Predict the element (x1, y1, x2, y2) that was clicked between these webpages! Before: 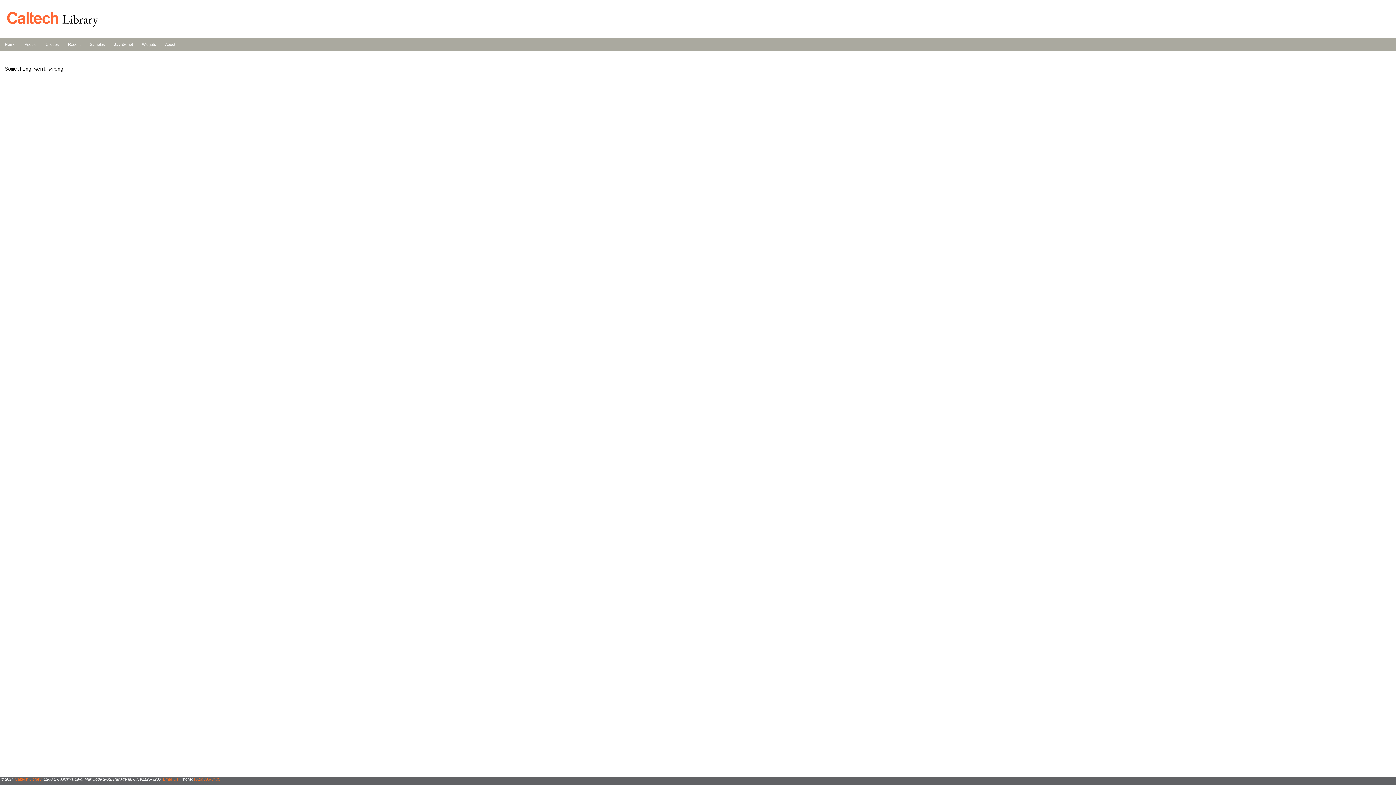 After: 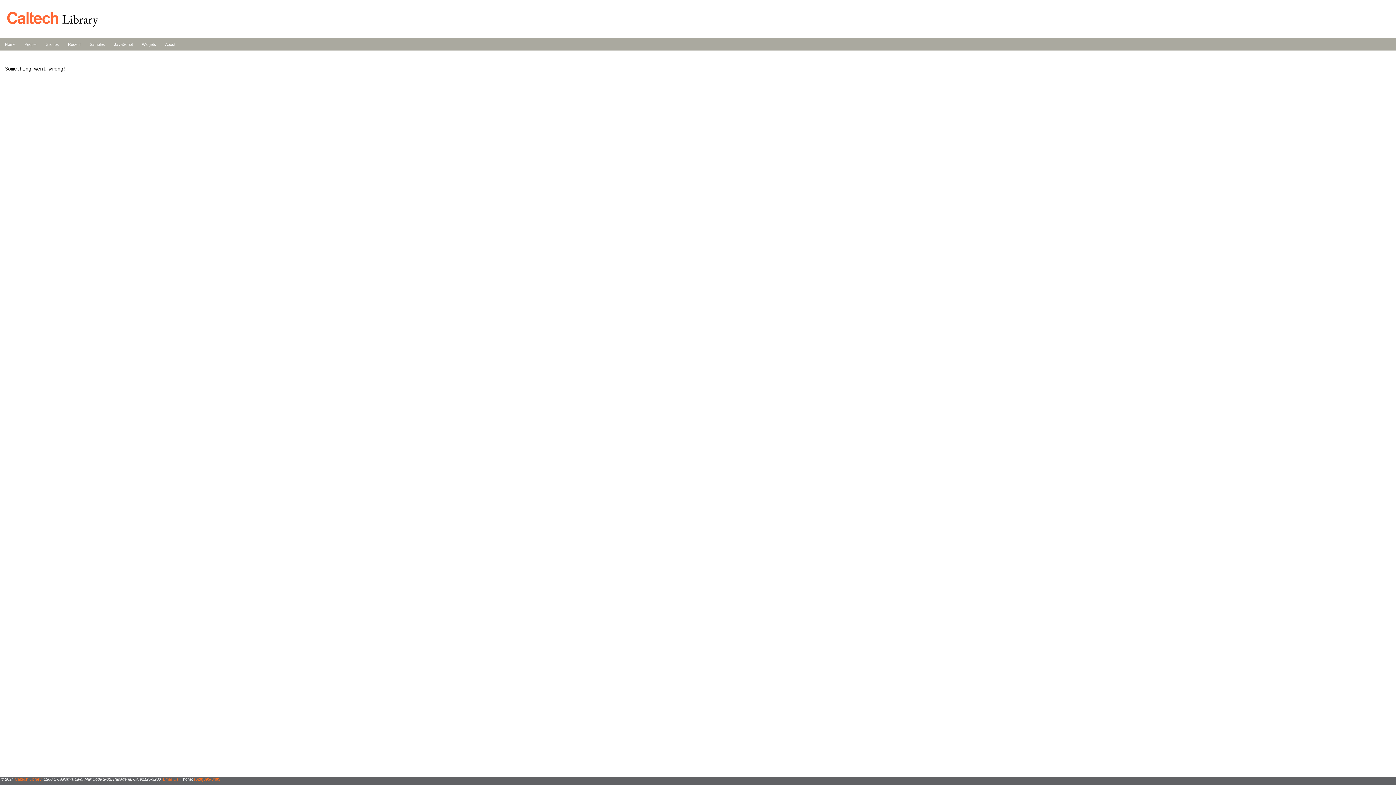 Action: bbox: (194, 777, 220, 781) label: (626)395-3405